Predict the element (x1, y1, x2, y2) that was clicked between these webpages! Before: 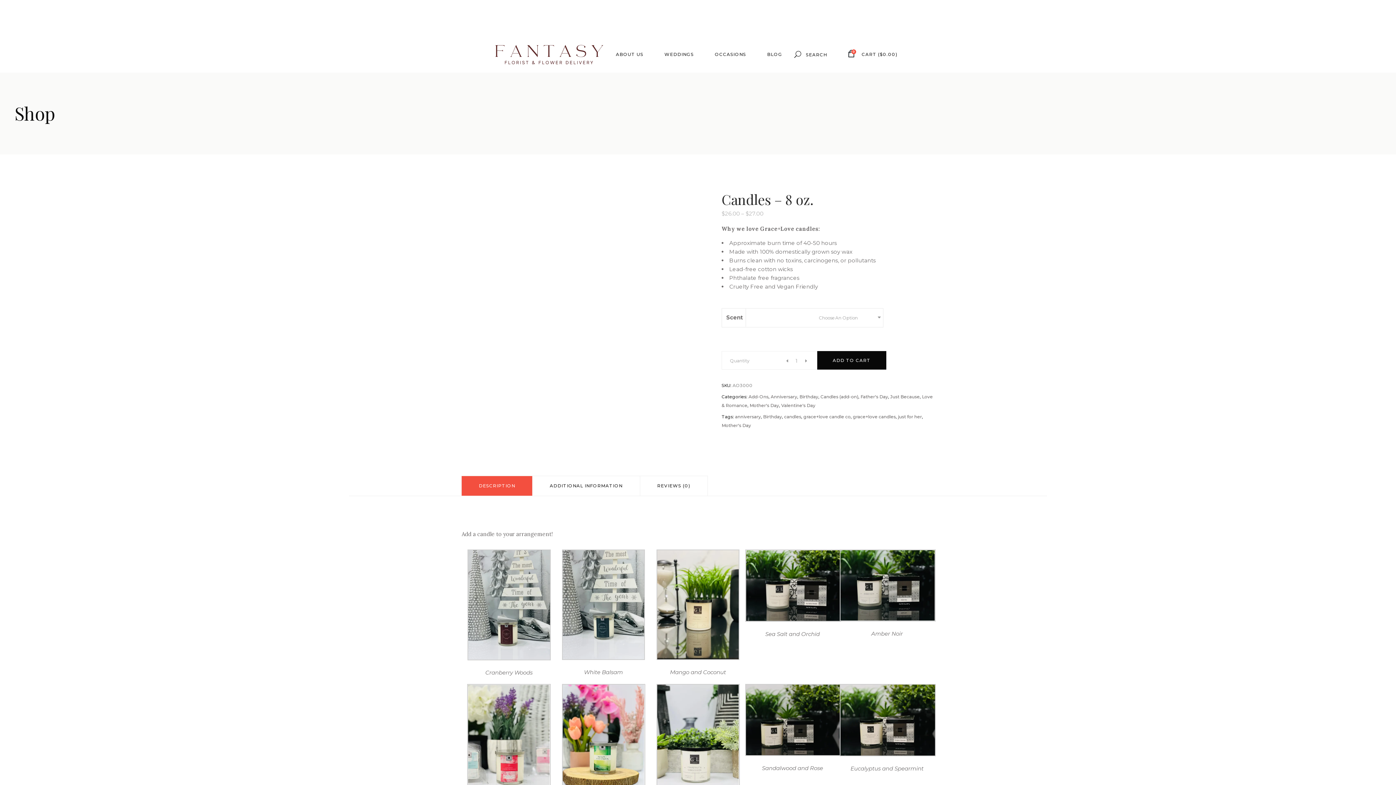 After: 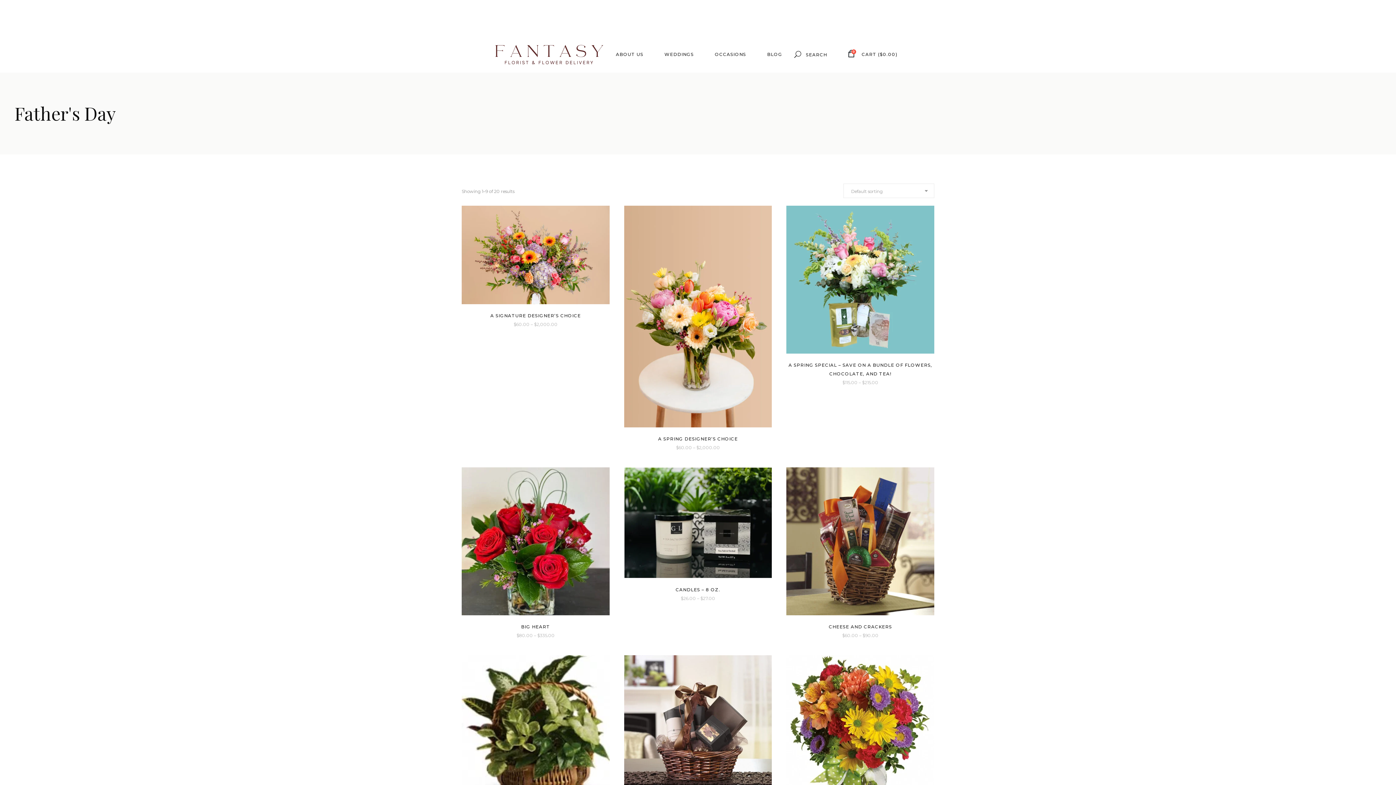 Action: bbox: (860, 394, 888, 399) label: Father's Day